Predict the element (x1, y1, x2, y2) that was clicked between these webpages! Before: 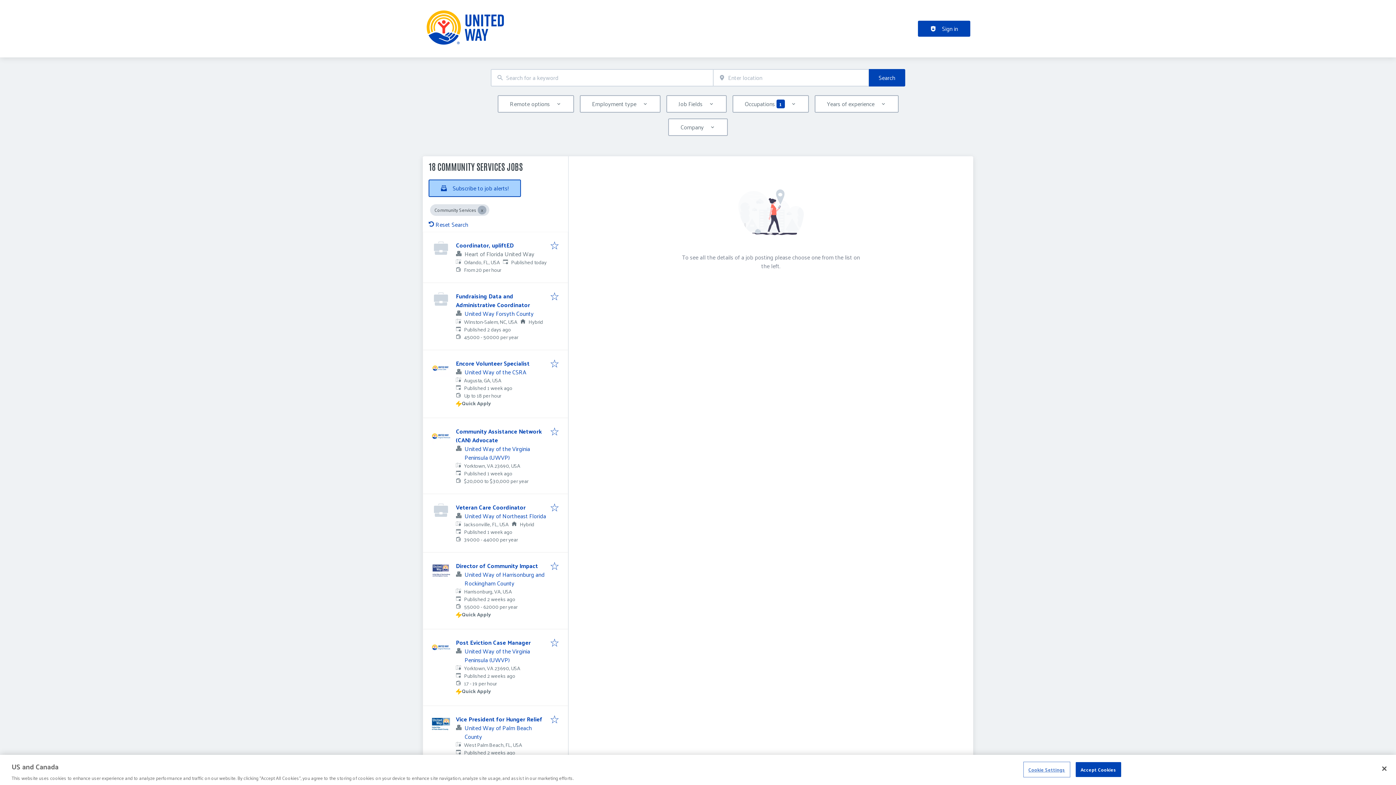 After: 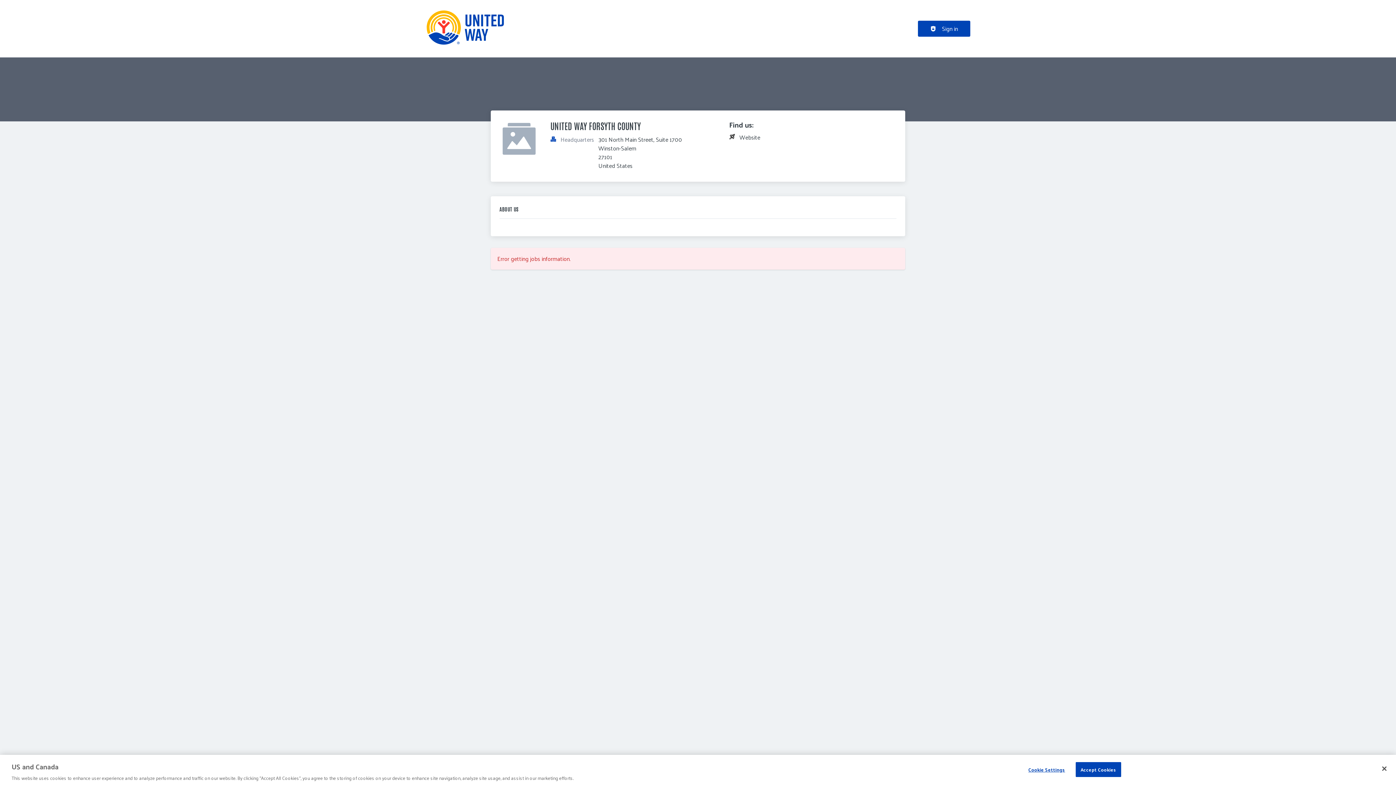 Action: bbox: (464, 308, 533, 318) label: United Way Forsyth County